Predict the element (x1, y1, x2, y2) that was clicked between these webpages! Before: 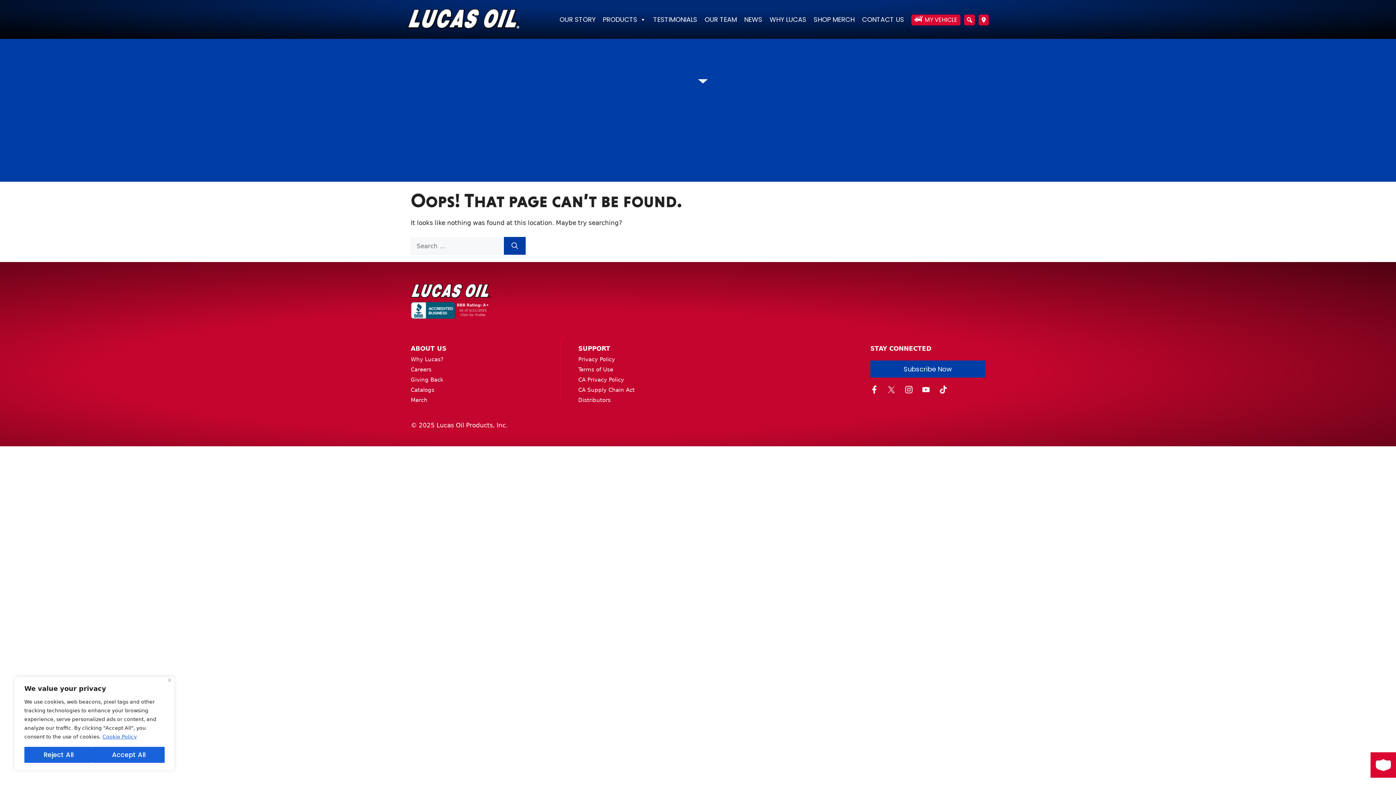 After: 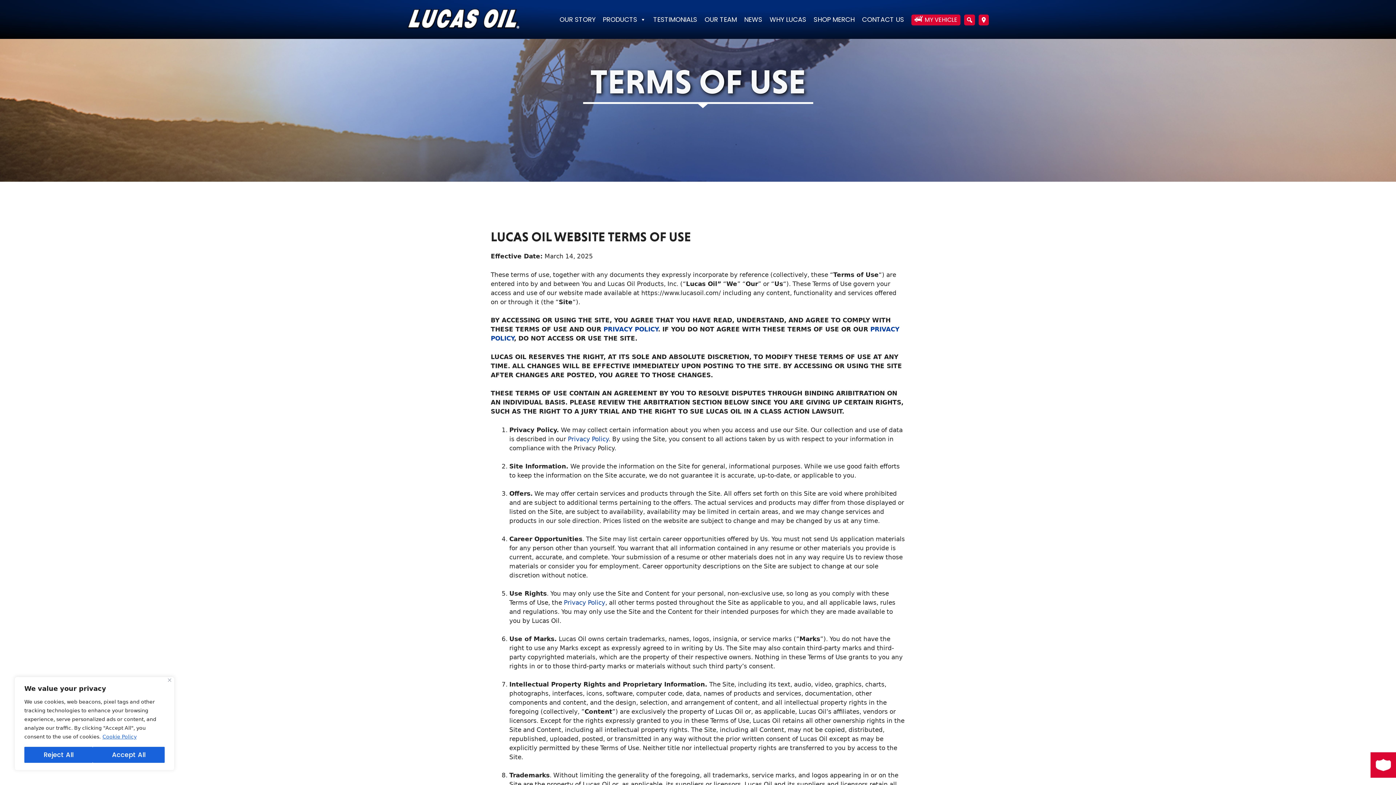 Action: bbox: (578, 366, 613, 373) label: Terms of Use